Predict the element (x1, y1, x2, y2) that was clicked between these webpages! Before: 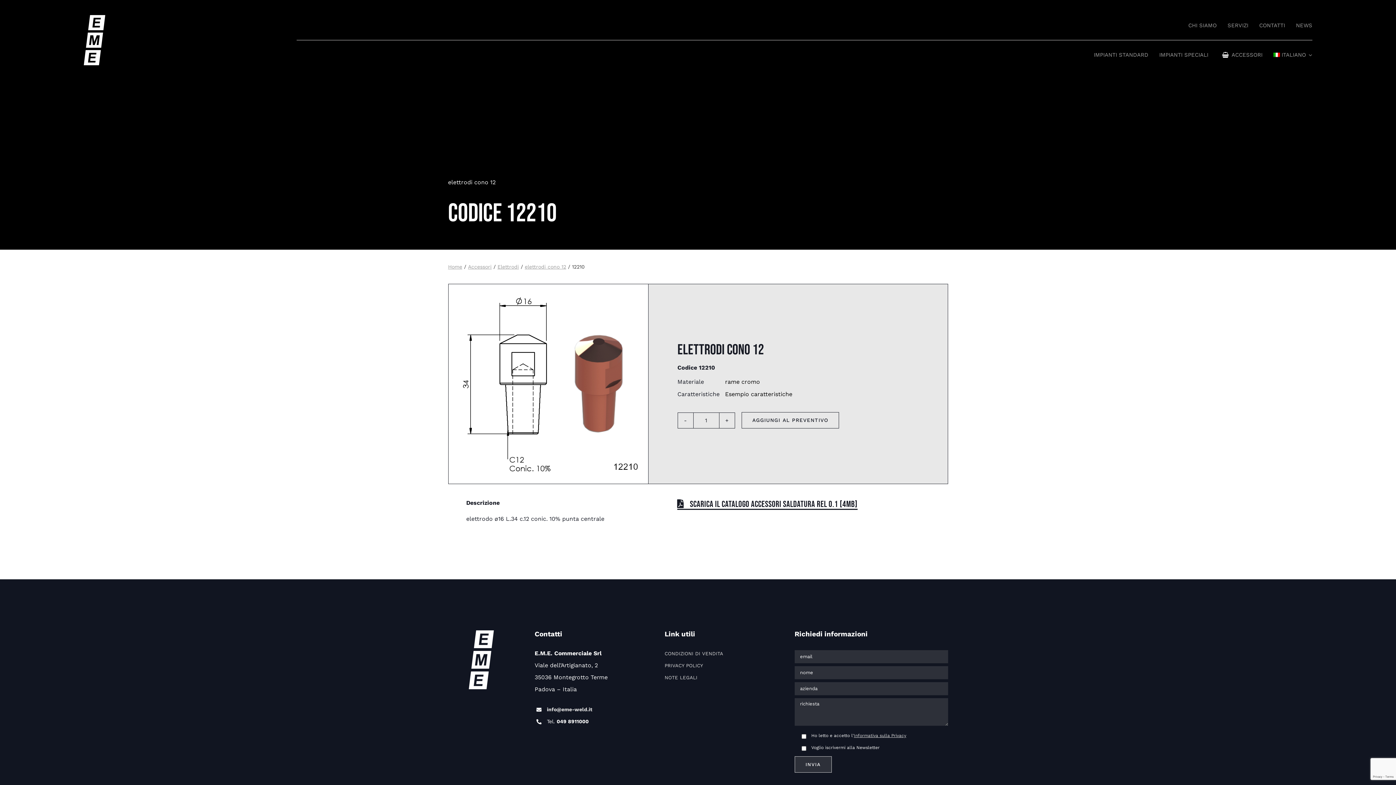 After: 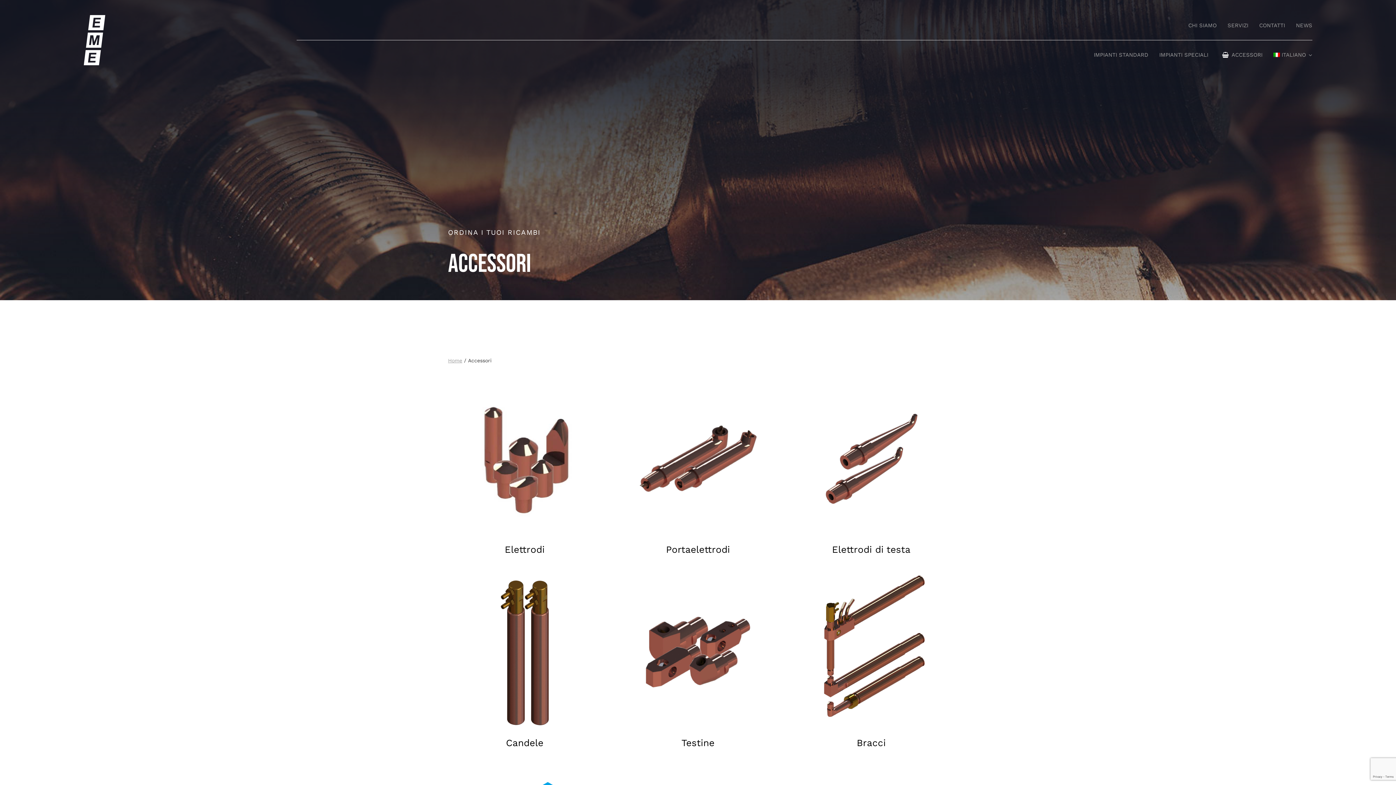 Action: bbox: (468, 264, 491, 269) label: Accessori